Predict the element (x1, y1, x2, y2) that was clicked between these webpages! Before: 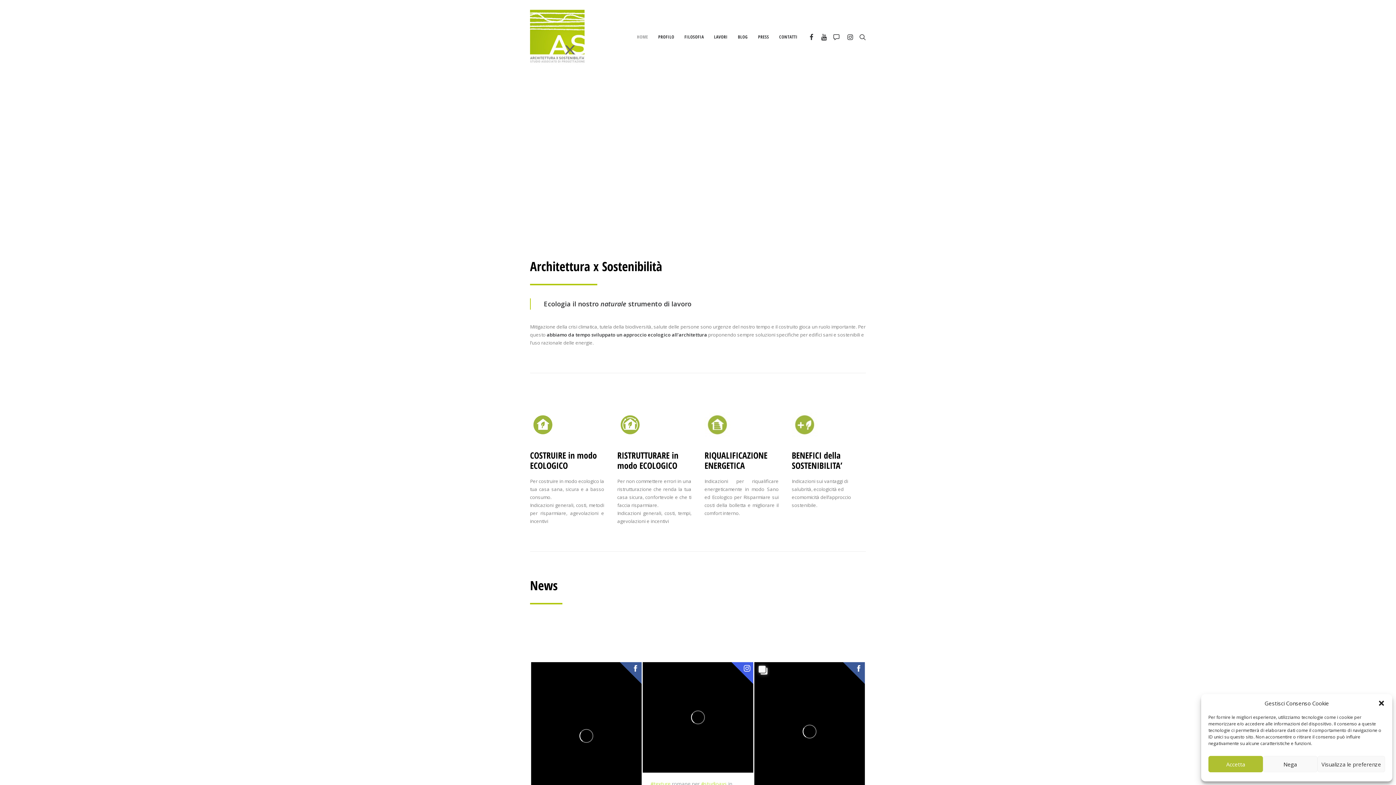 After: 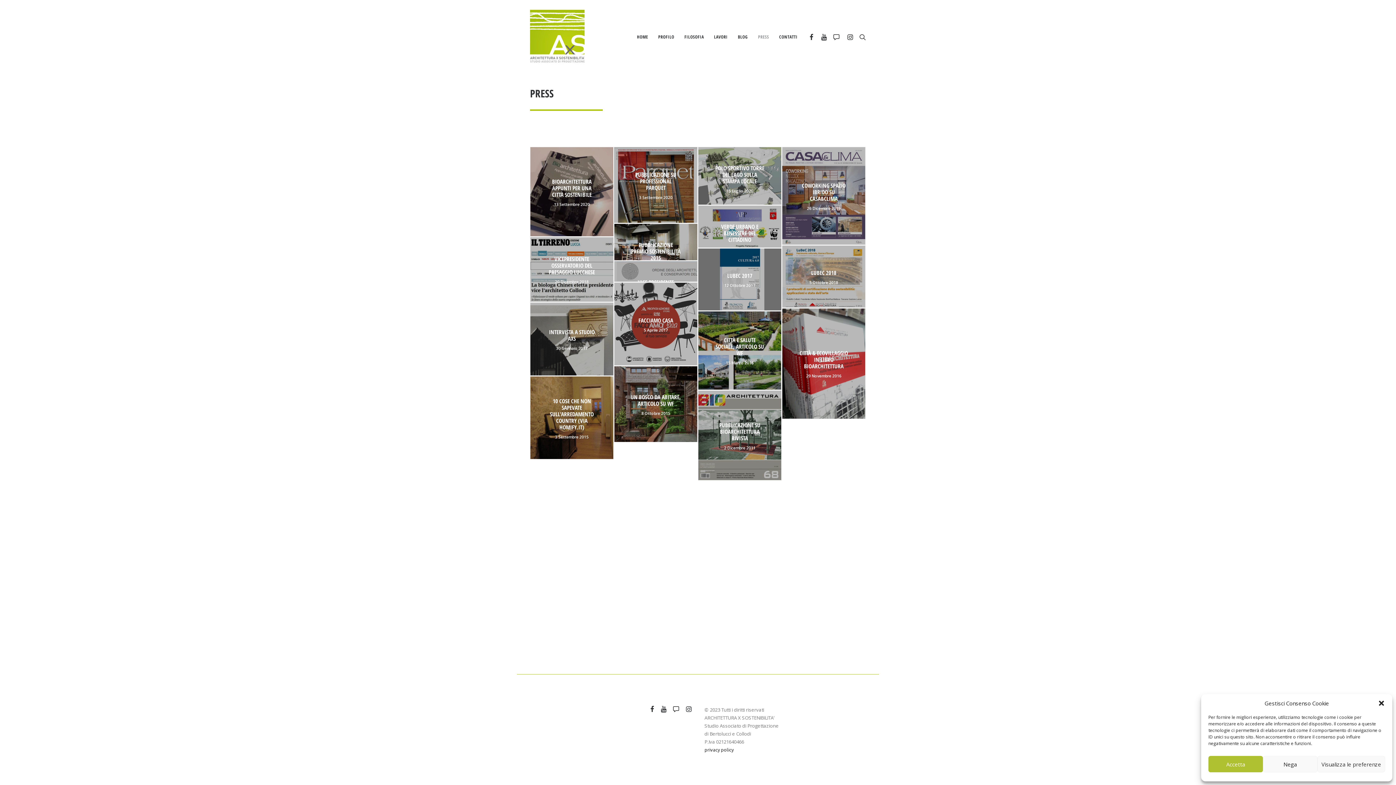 Action: bbox: (753, 0, 774, 74) label: PRESS